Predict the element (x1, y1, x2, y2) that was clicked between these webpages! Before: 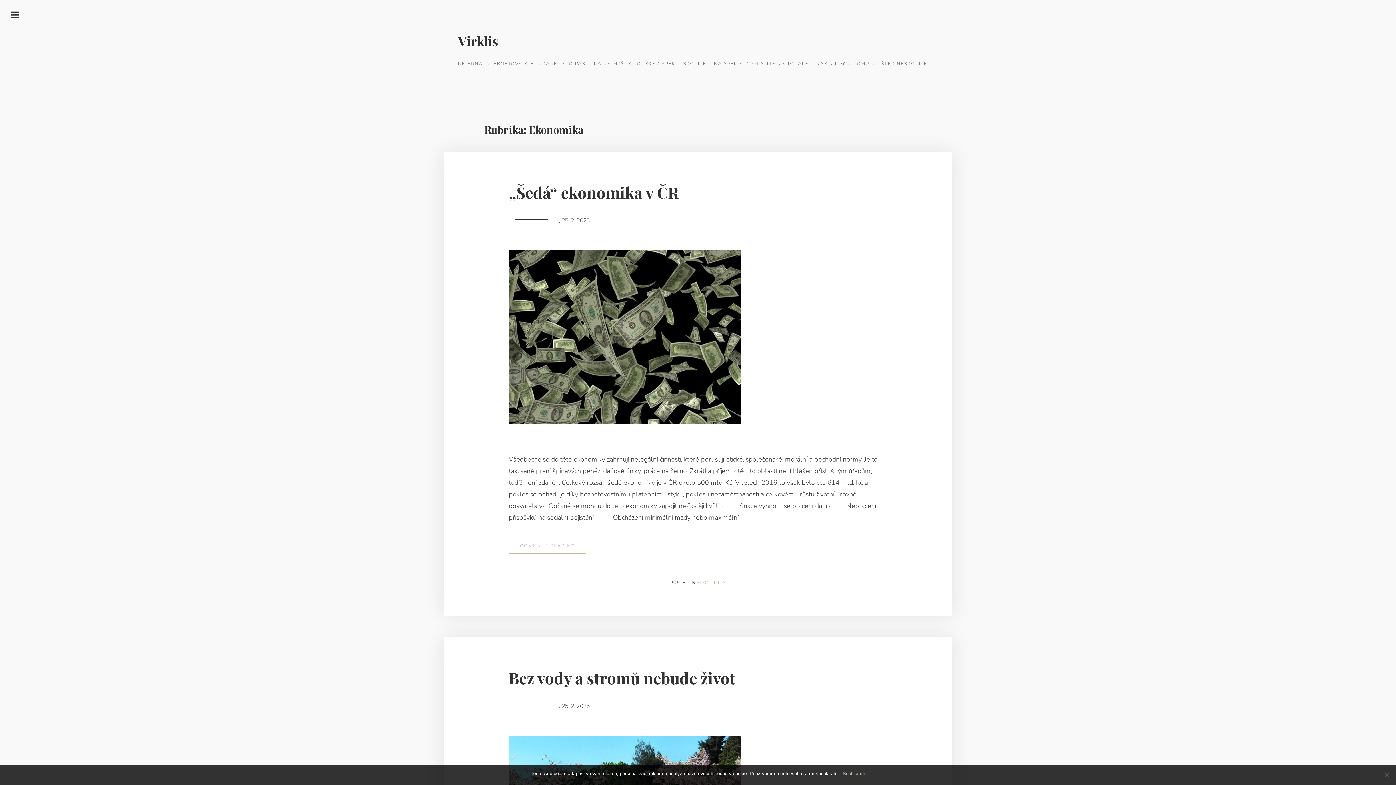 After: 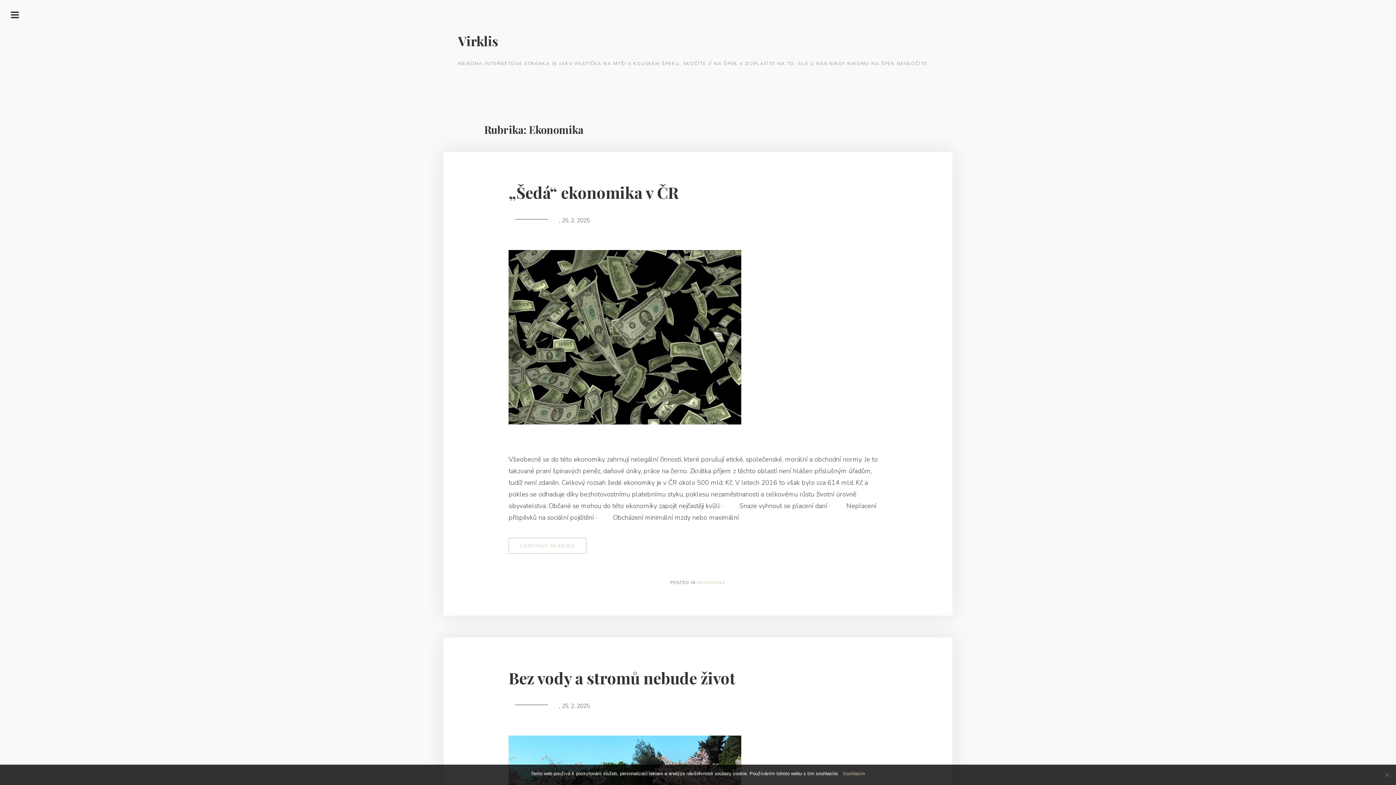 Action: bbox: (697, 580, 725, 585) label: EKONOMIKA